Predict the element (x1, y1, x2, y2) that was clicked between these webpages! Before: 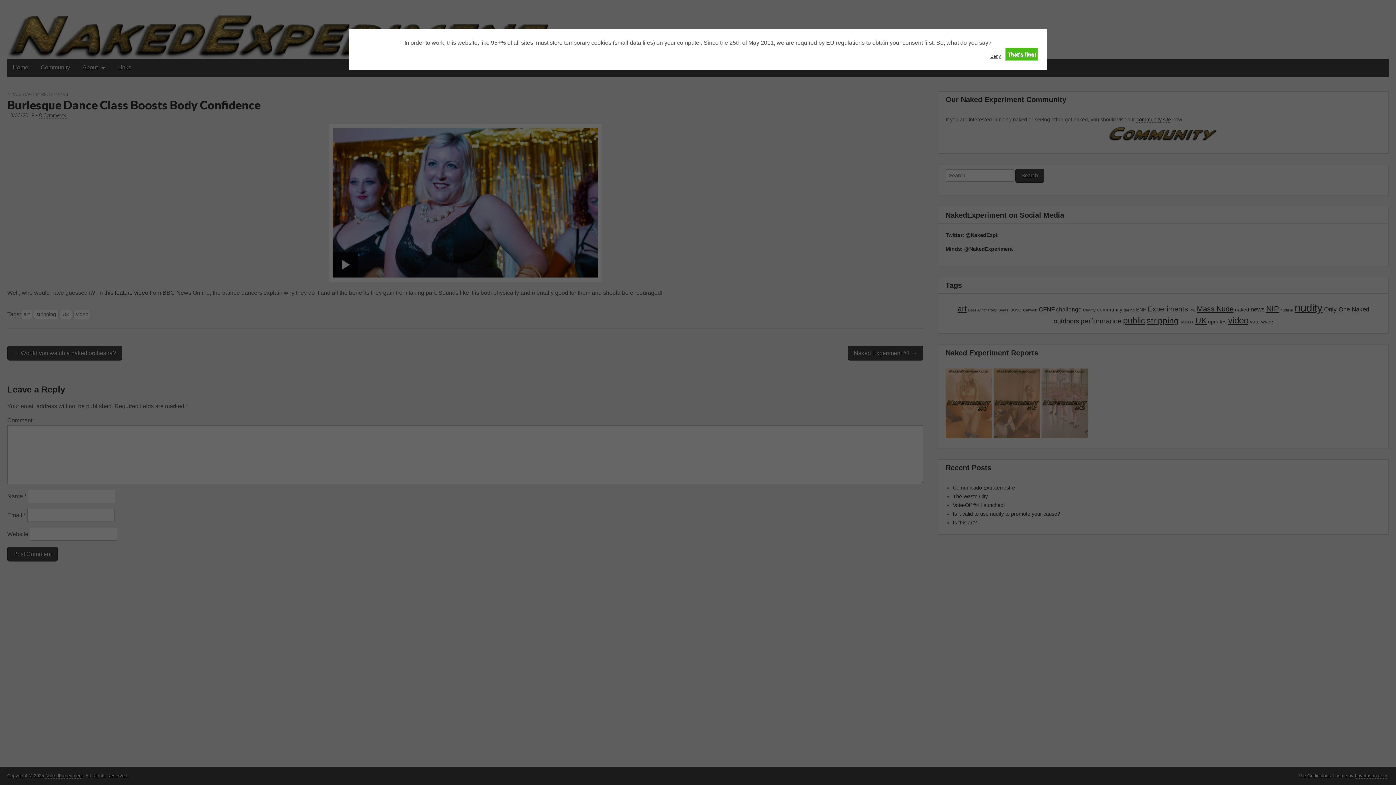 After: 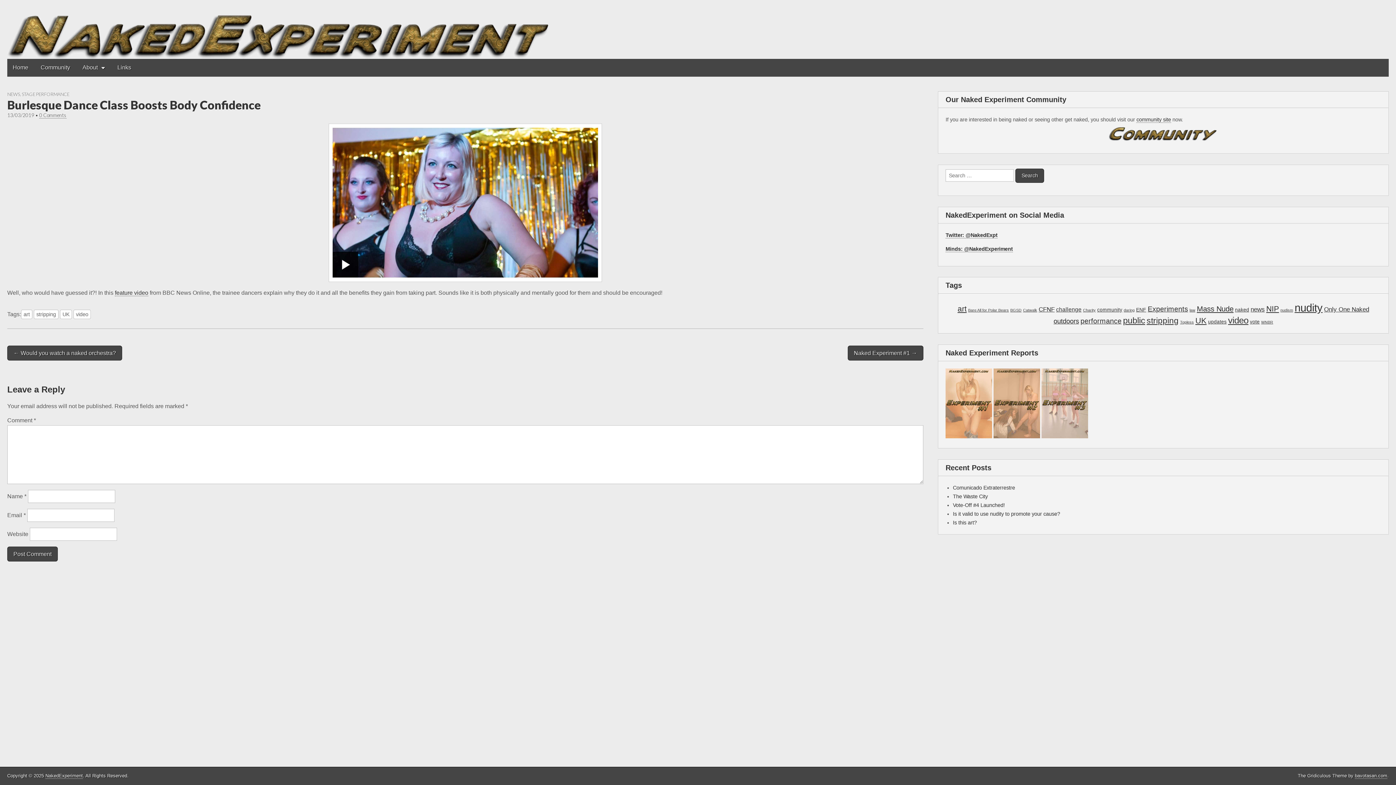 Action: bbox: (1005, 47, 1038, 61) label: That's fine!